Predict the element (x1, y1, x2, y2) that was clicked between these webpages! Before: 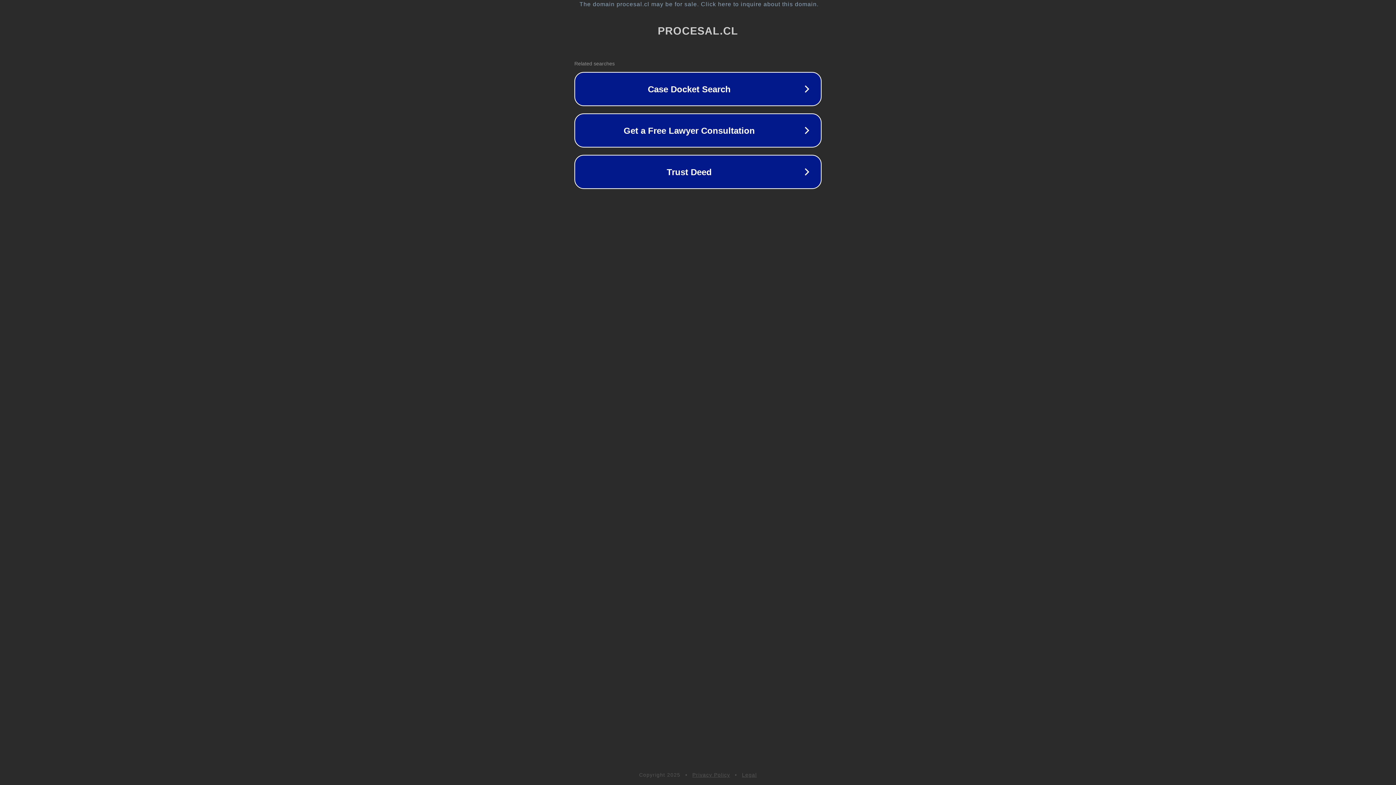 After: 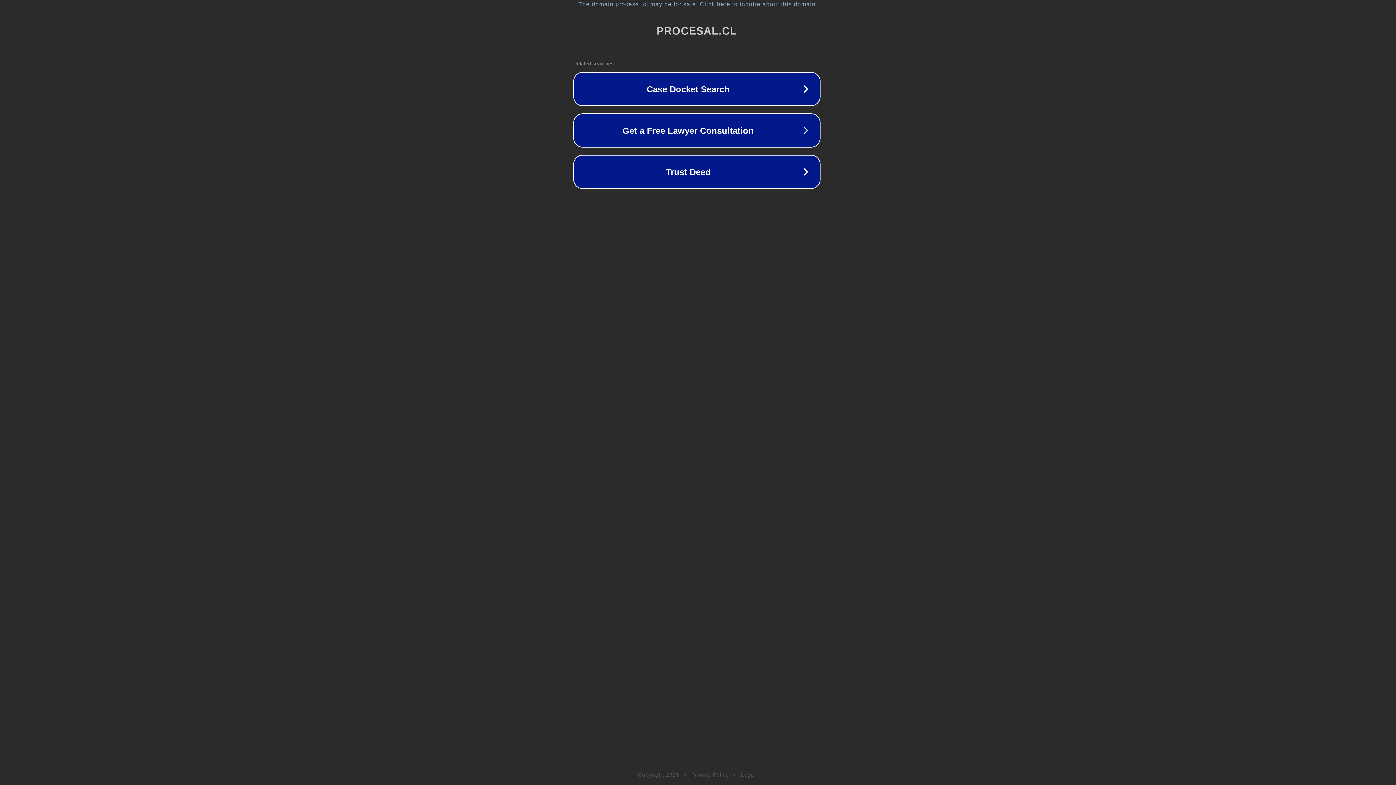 Action: bbox: (1, 1, 1397, 7) label: The domain procesal.cl may be for sale. Click here to inquire about this domain.